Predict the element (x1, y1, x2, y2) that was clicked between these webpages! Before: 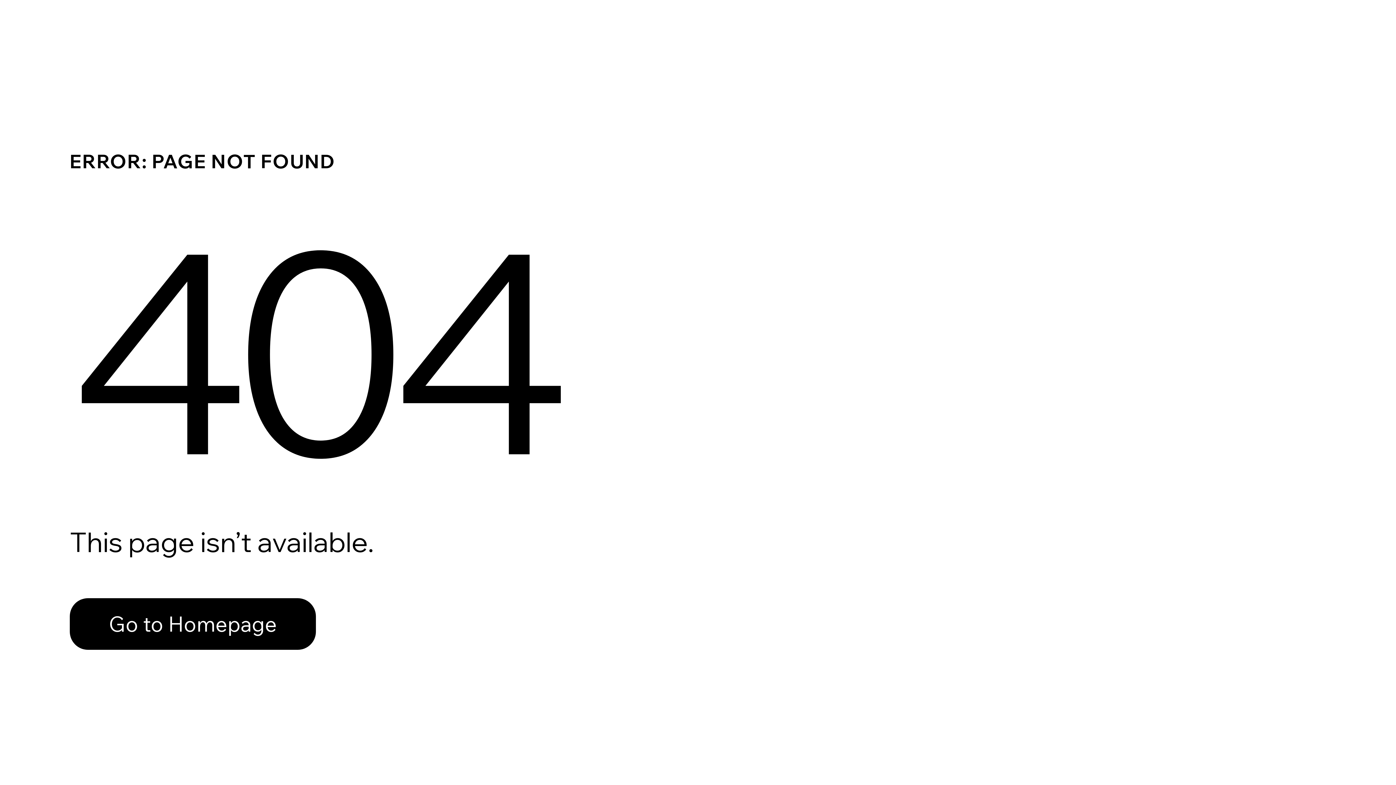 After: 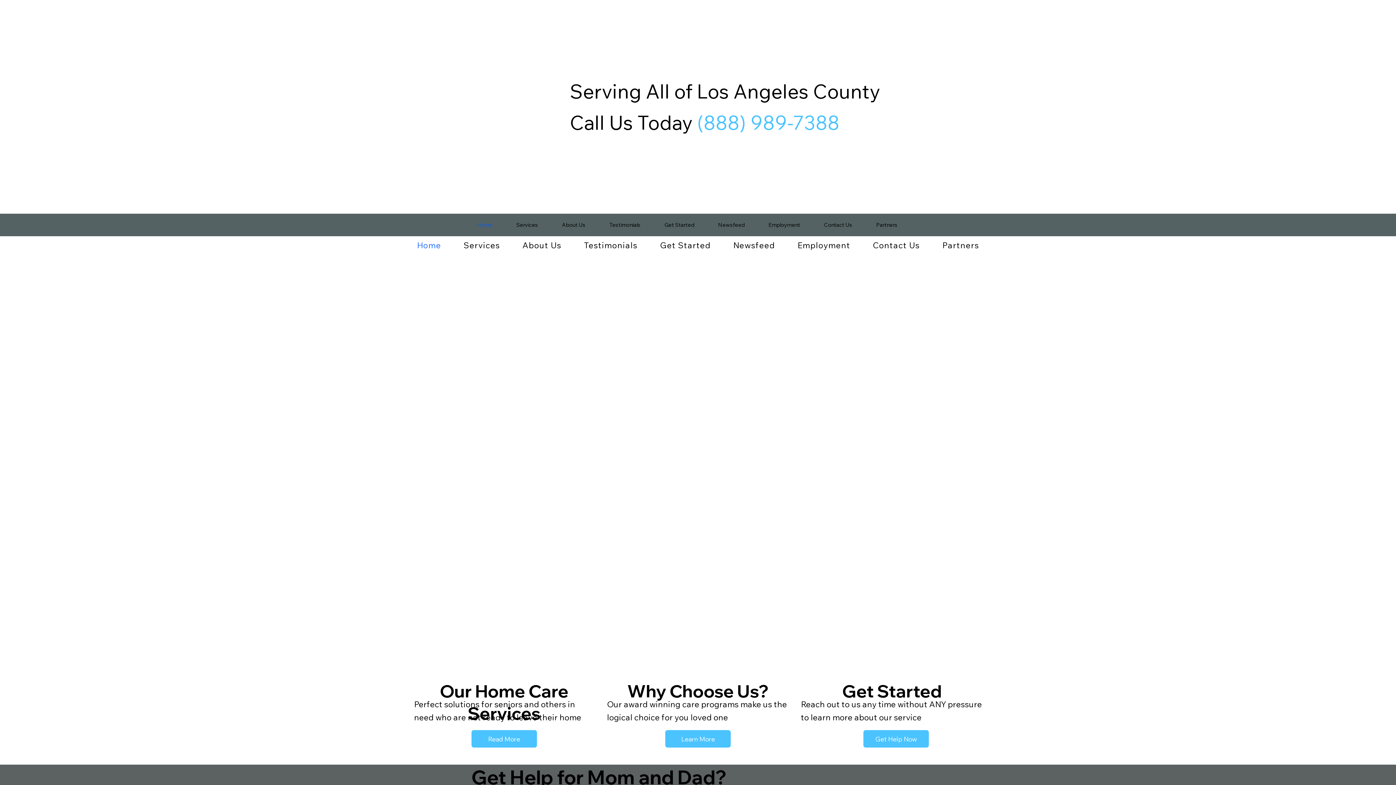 Action: label: Go to Homepage bbox: (69, 598, 316, 650)